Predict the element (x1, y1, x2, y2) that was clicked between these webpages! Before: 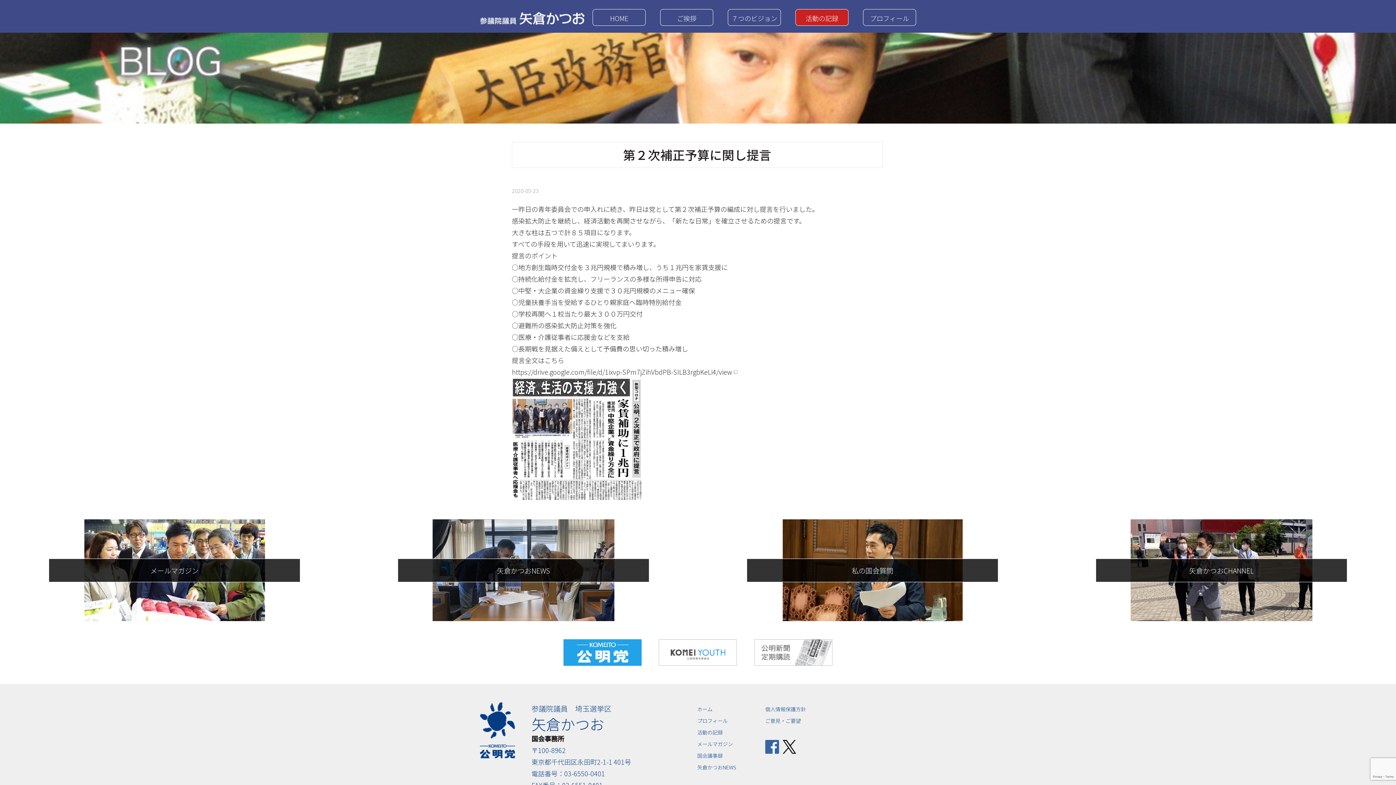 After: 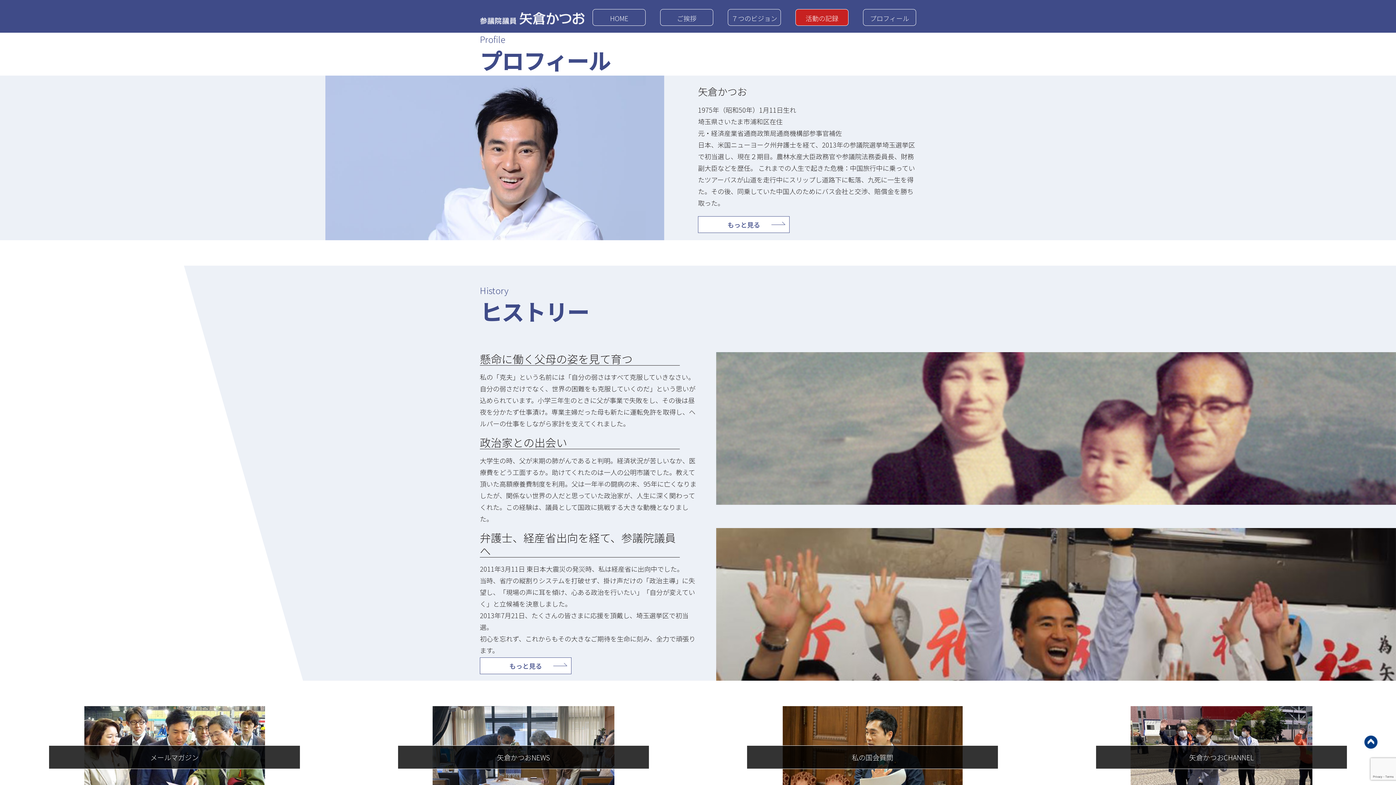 Action: bbox: (697, 717, 728, 724) label: プロフィール